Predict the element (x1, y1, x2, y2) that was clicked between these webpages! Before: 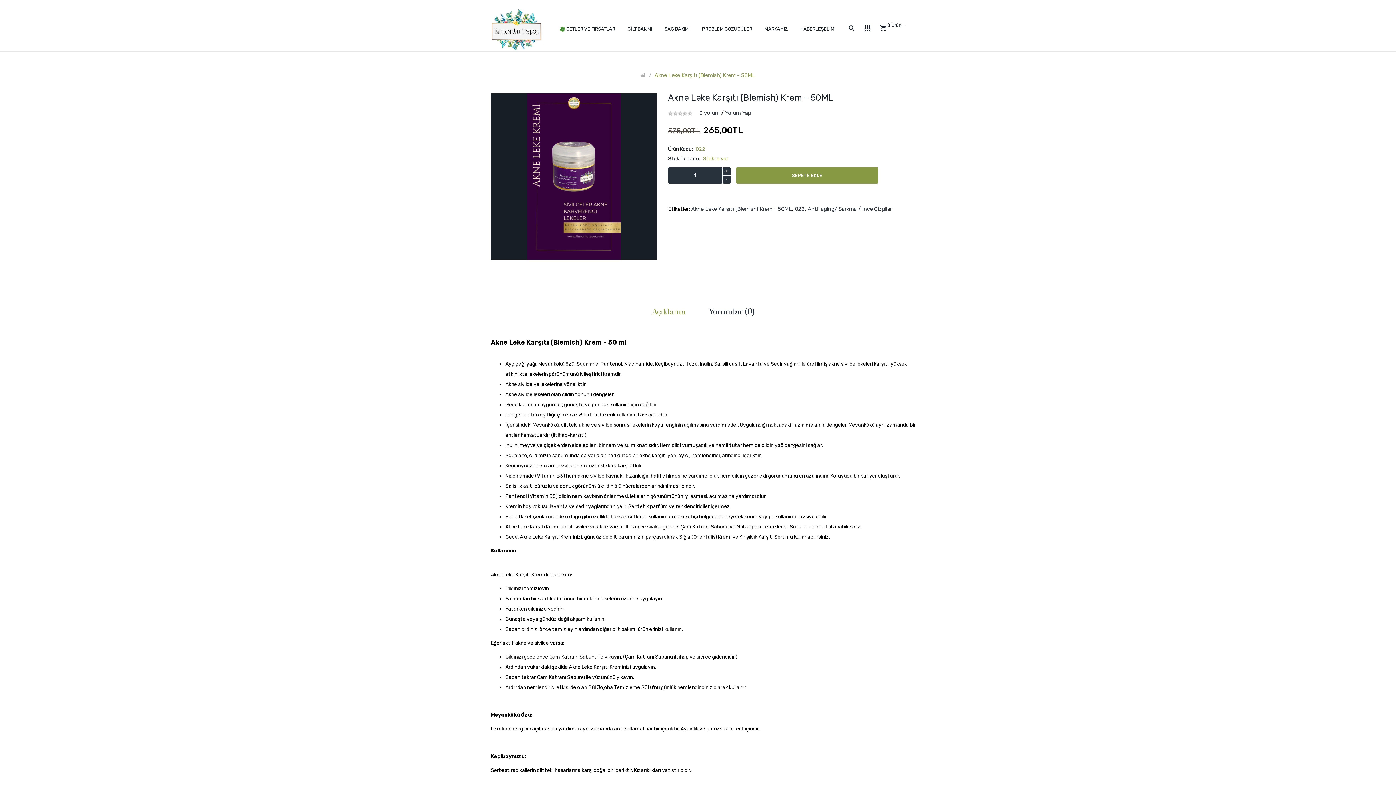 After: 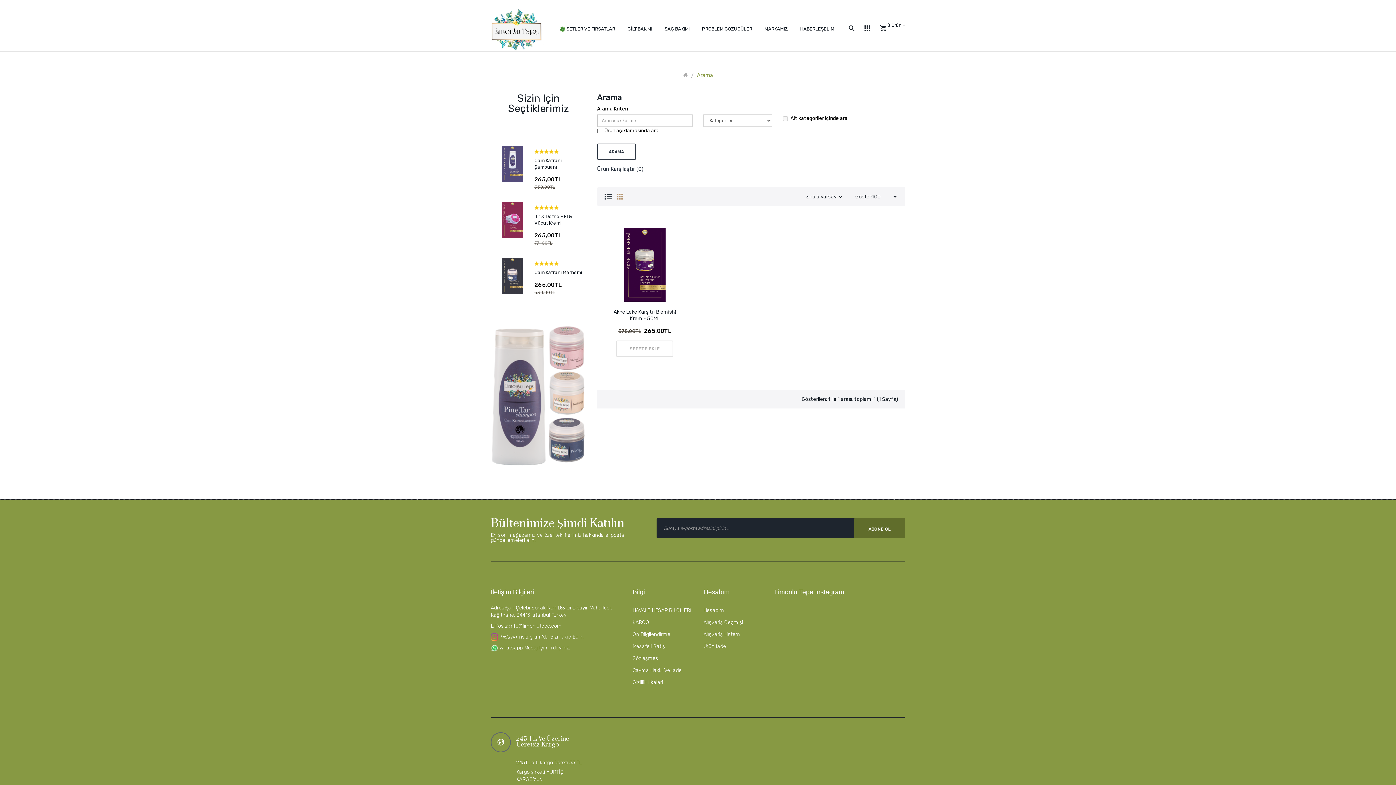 Action: label: 022 bbox: (795, 205, 804, 212)